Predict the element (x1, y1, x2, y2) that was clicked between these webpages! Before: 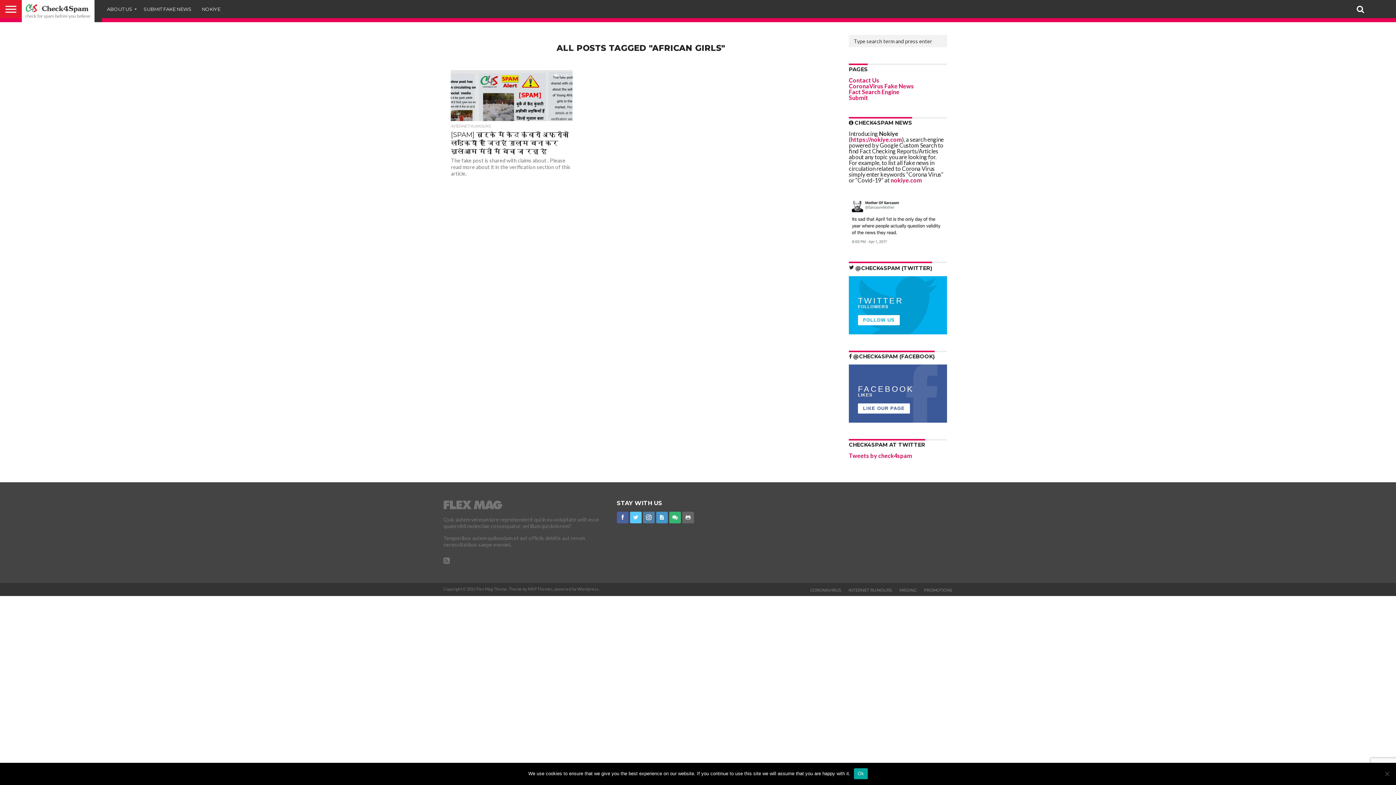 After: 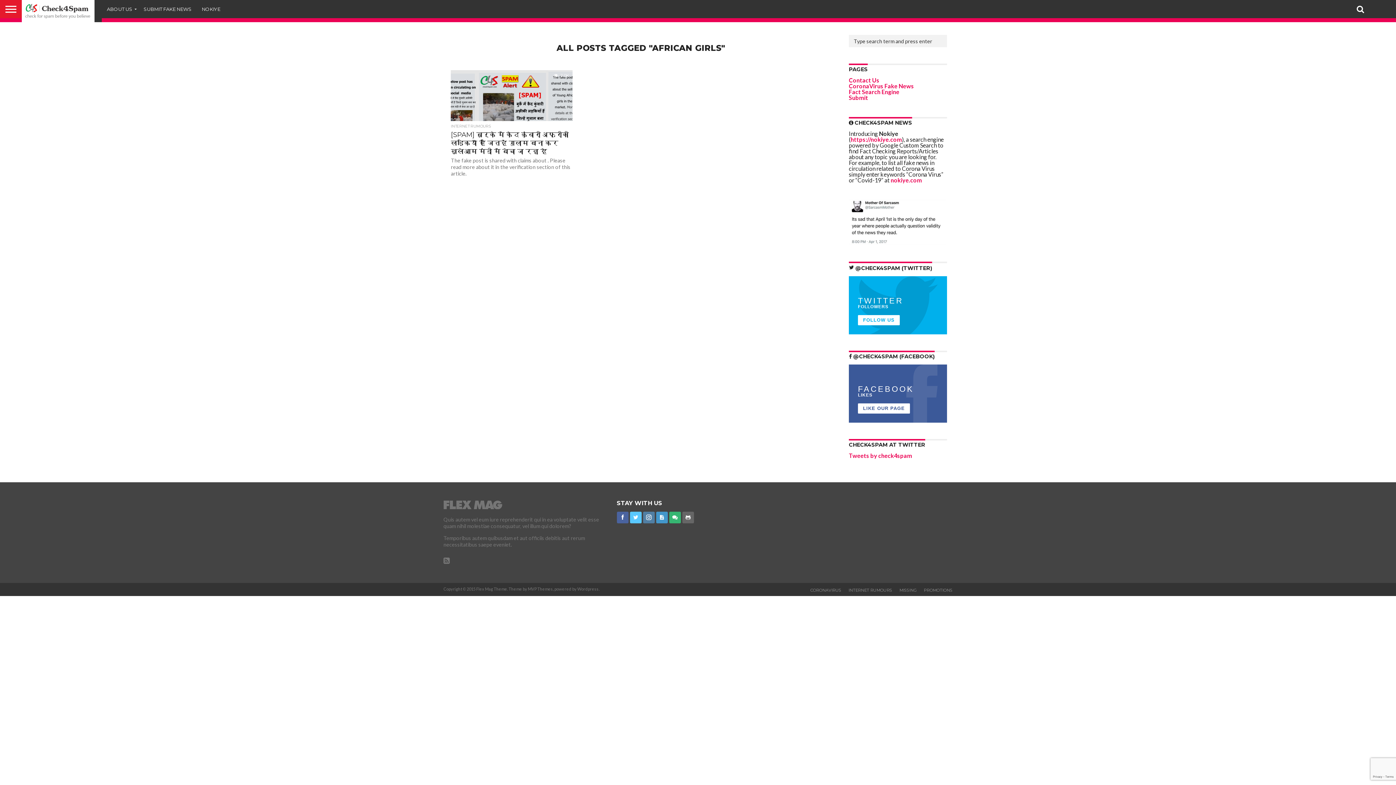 Action: label: Ok bbox: (854, 768, 867, 779)